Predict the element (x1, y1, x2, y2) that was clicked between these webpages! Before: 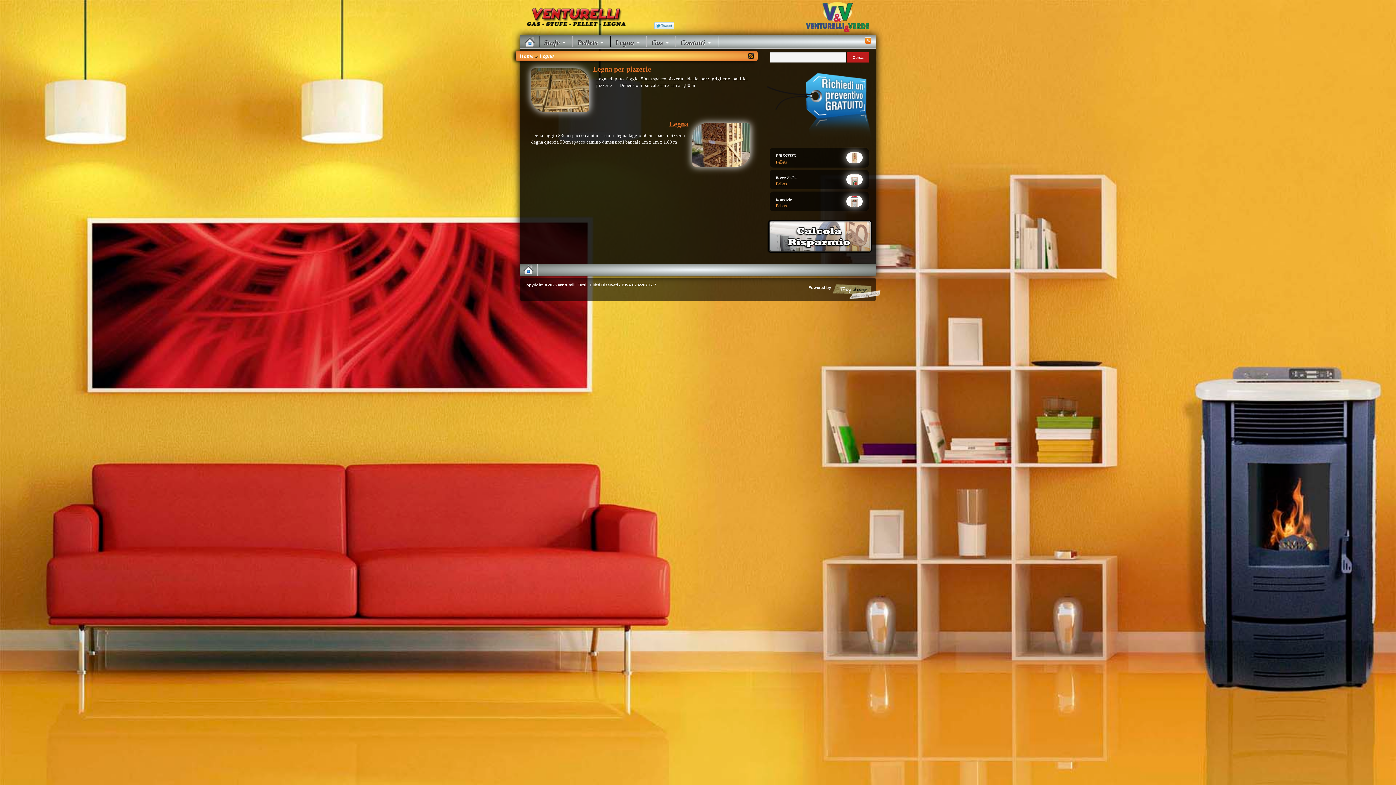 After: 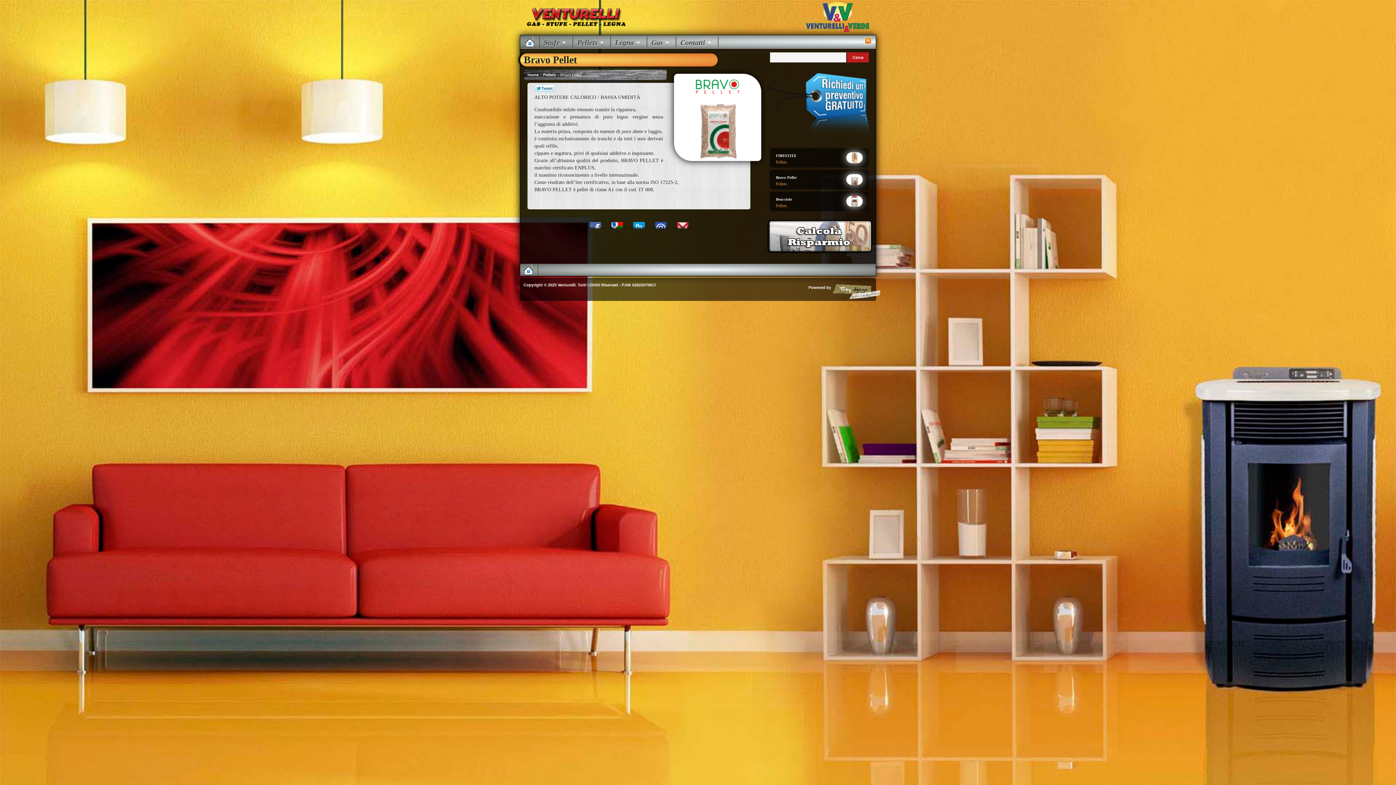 Action: label: Bravo Pellet bbox: (776, 175, 796, 179)